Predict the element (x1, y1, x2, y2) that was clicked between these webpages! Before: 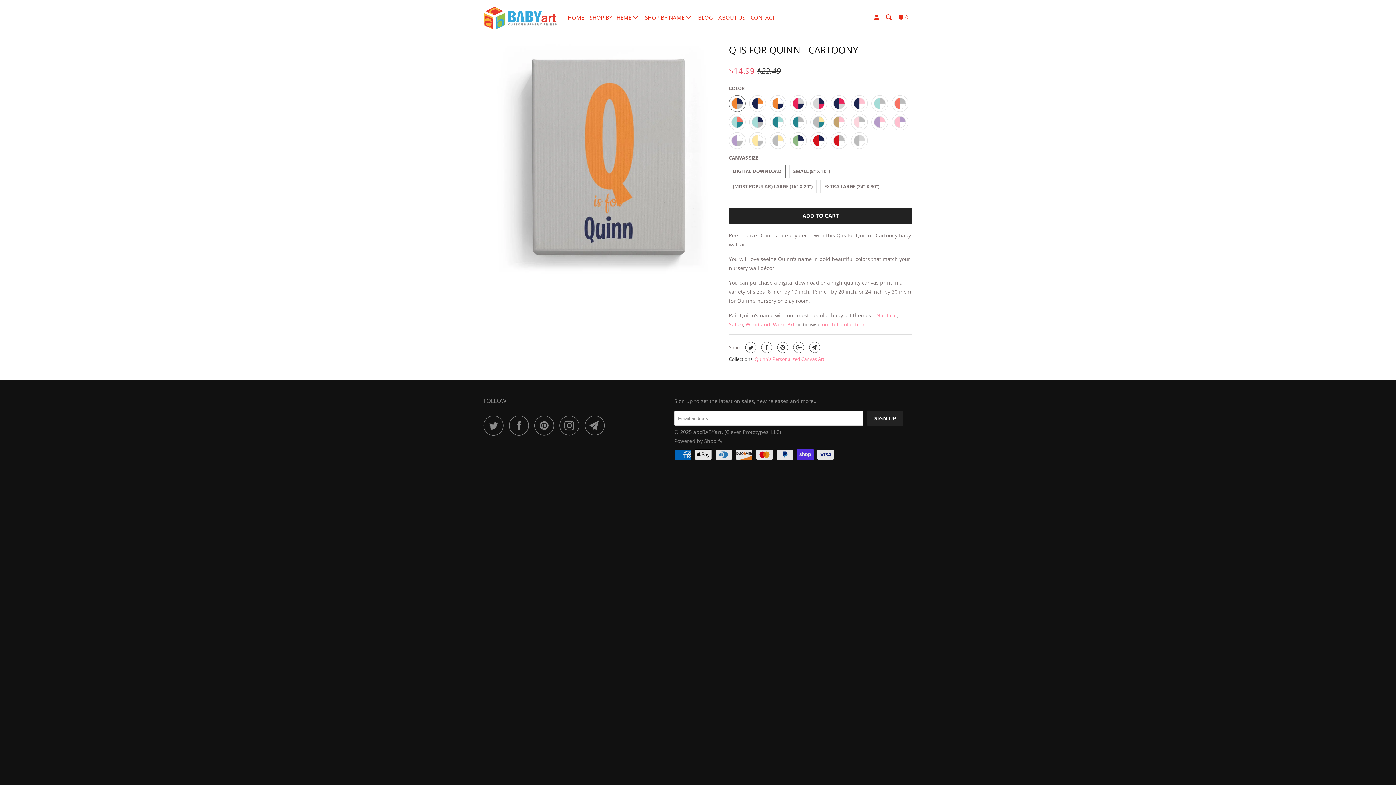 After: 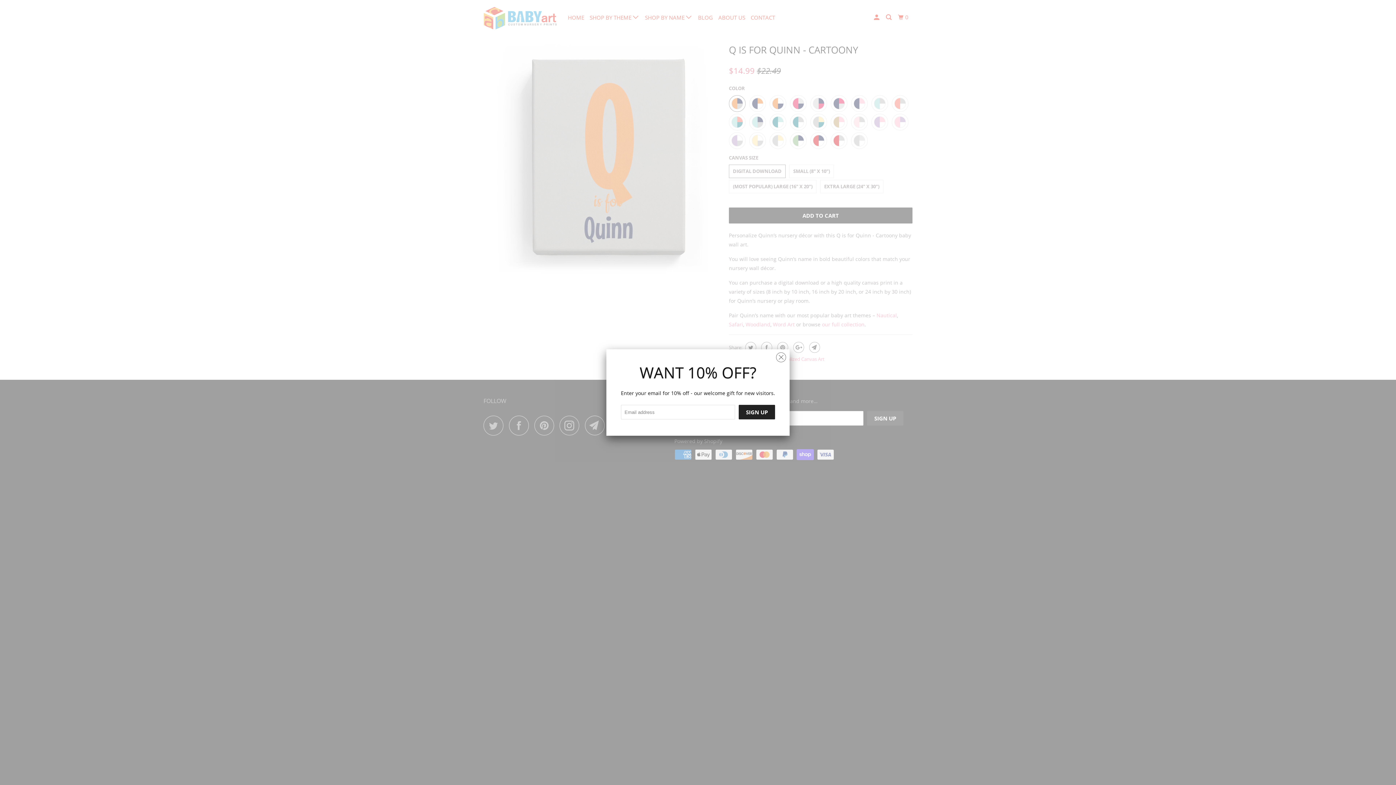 Action: bbox: (743, 342, 756, 353)